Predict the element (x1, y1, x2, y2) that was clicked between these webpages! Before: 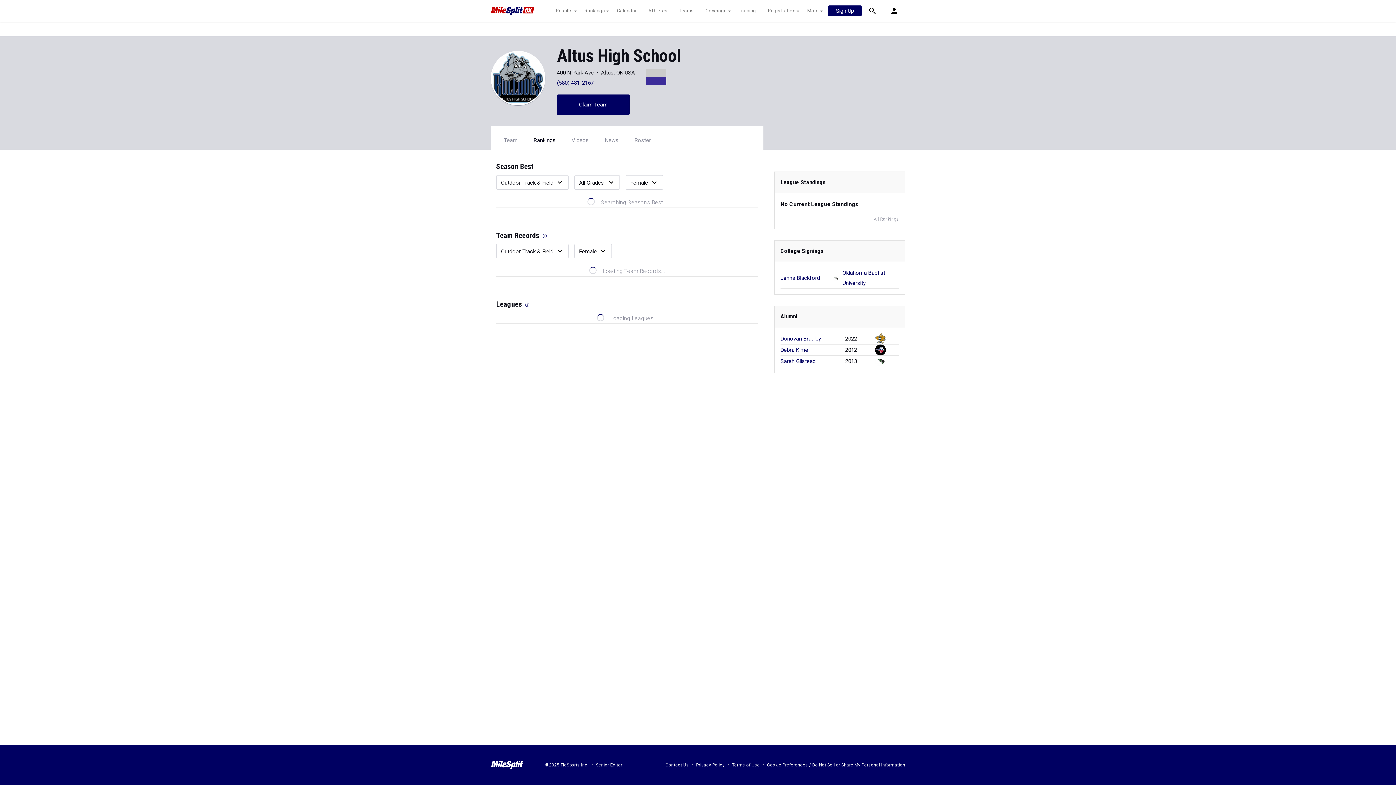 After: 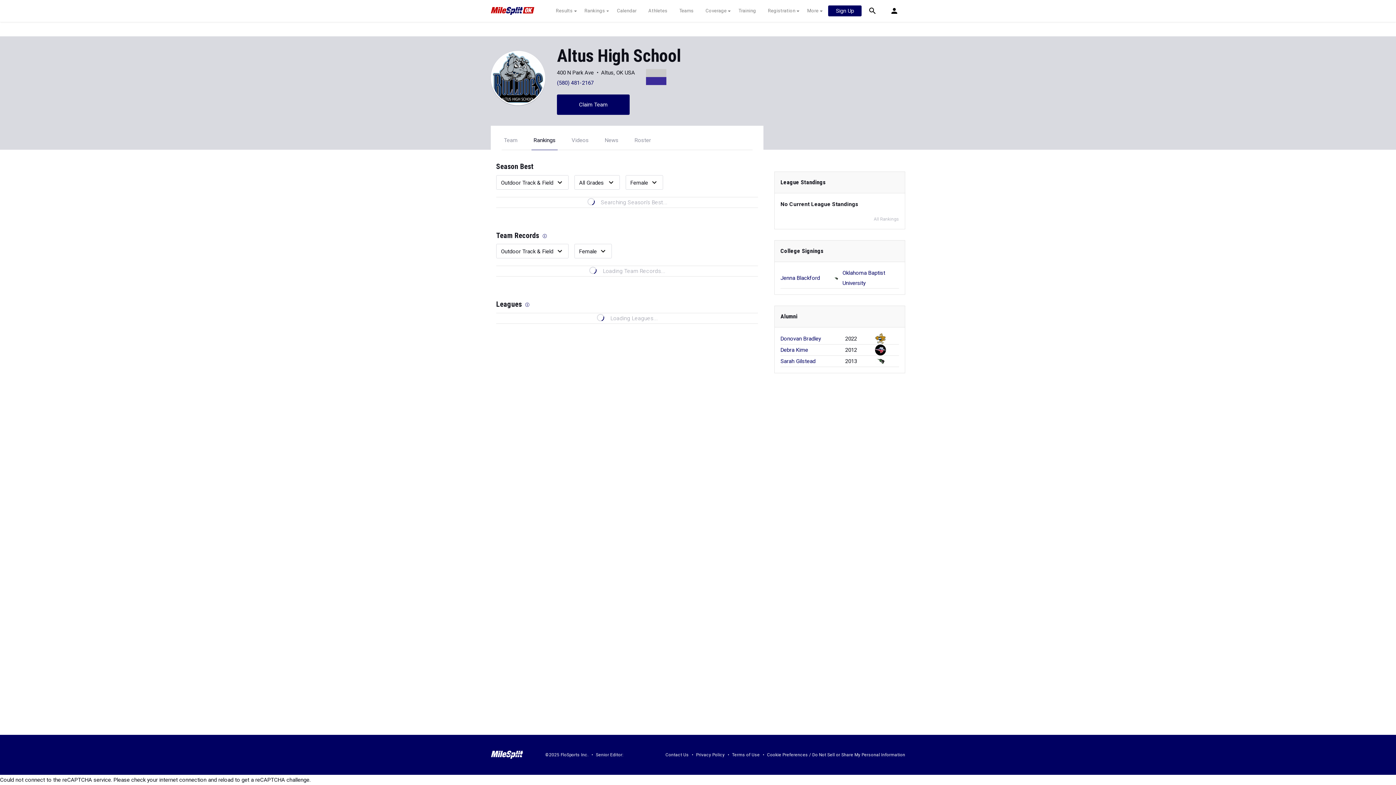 Action: bbox: (767, 762, 905, 767) label: Cookie Preferences / Do Not Sell or Share My Personal Information